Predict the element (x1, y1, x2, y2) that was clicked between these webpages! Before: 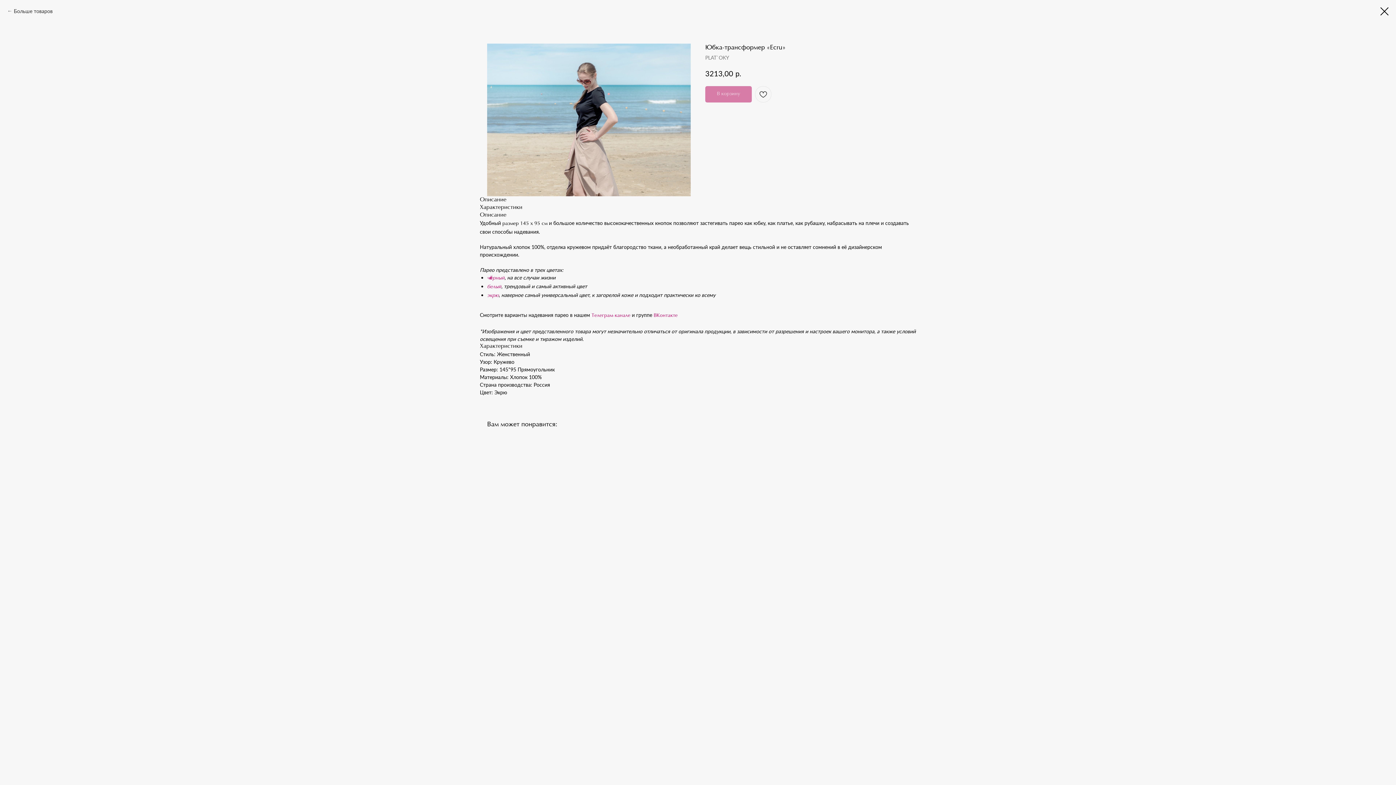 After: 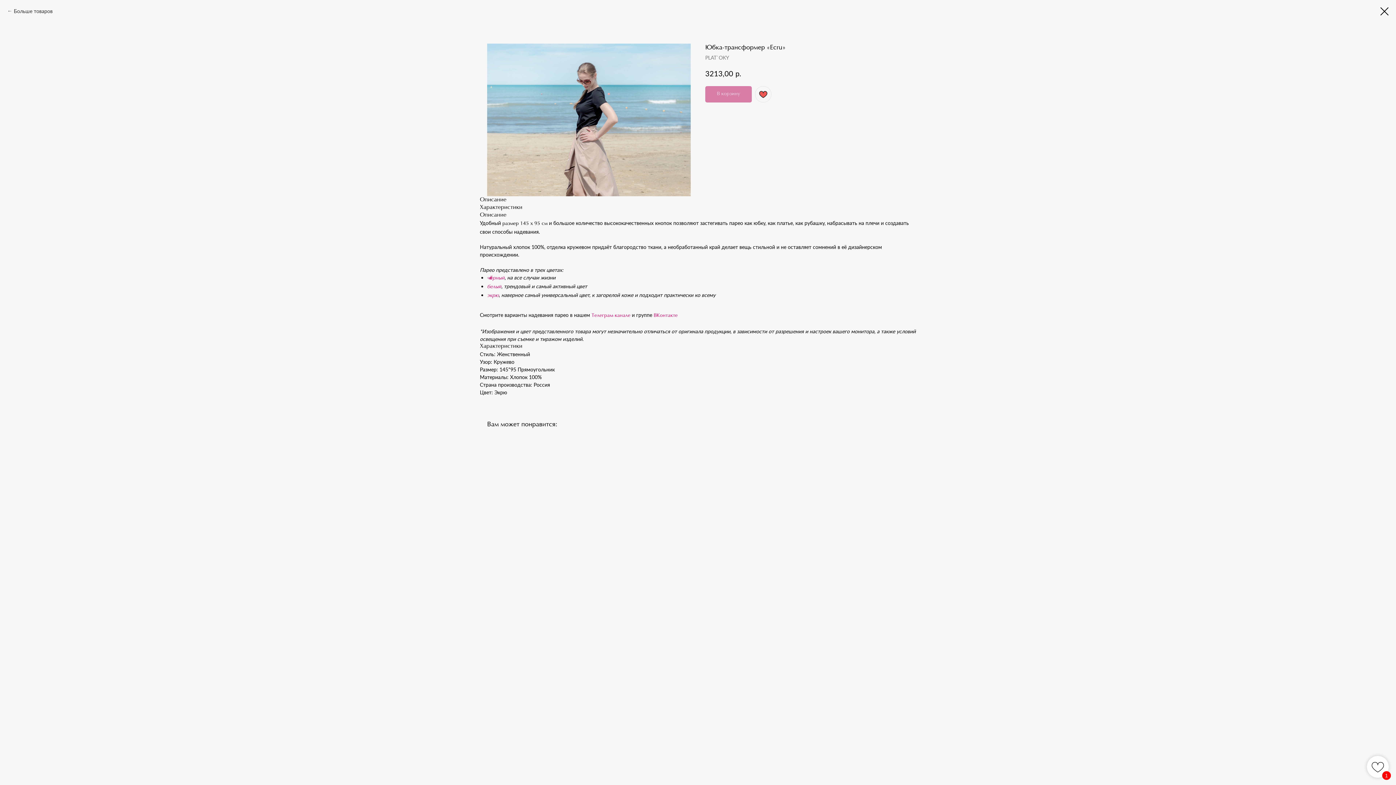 Action: bbox: (755, 86, 771, 102)